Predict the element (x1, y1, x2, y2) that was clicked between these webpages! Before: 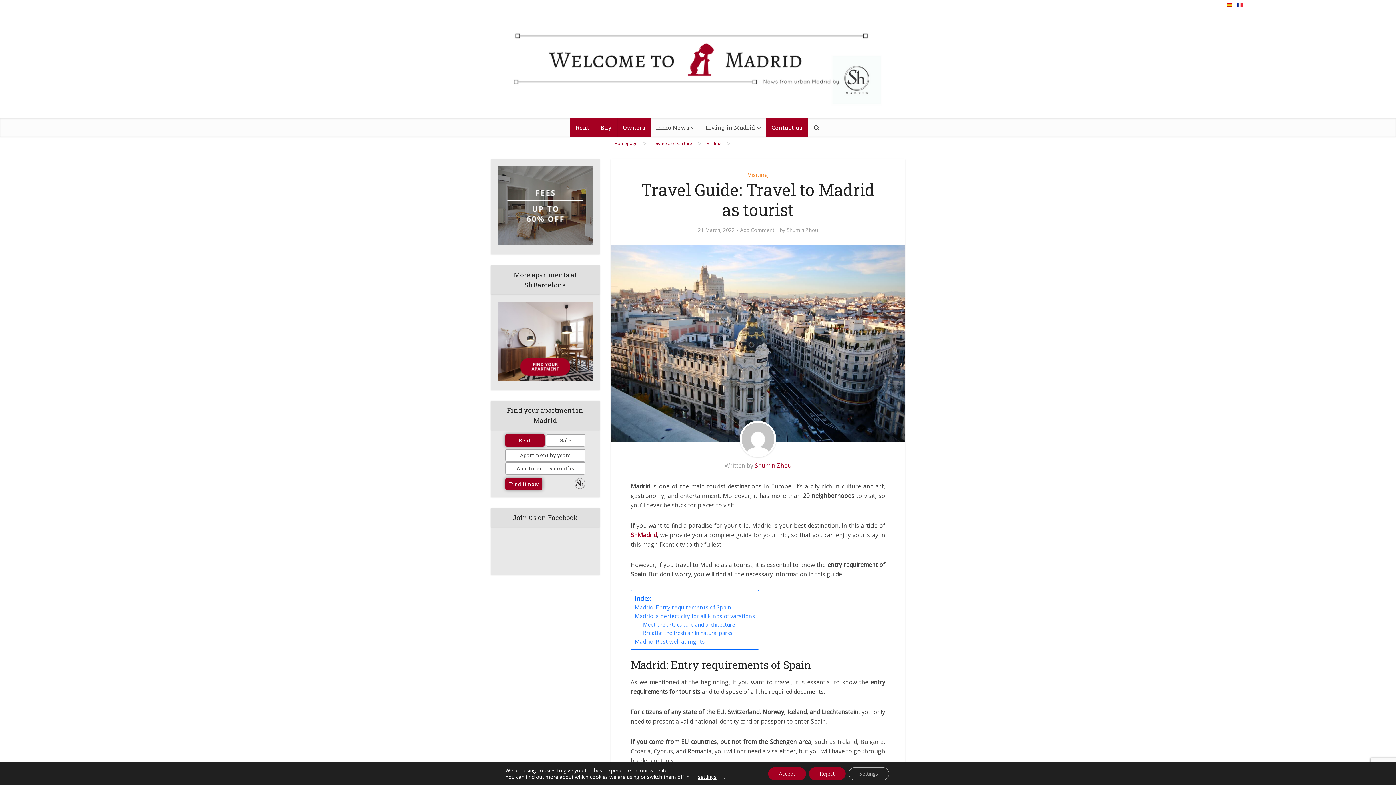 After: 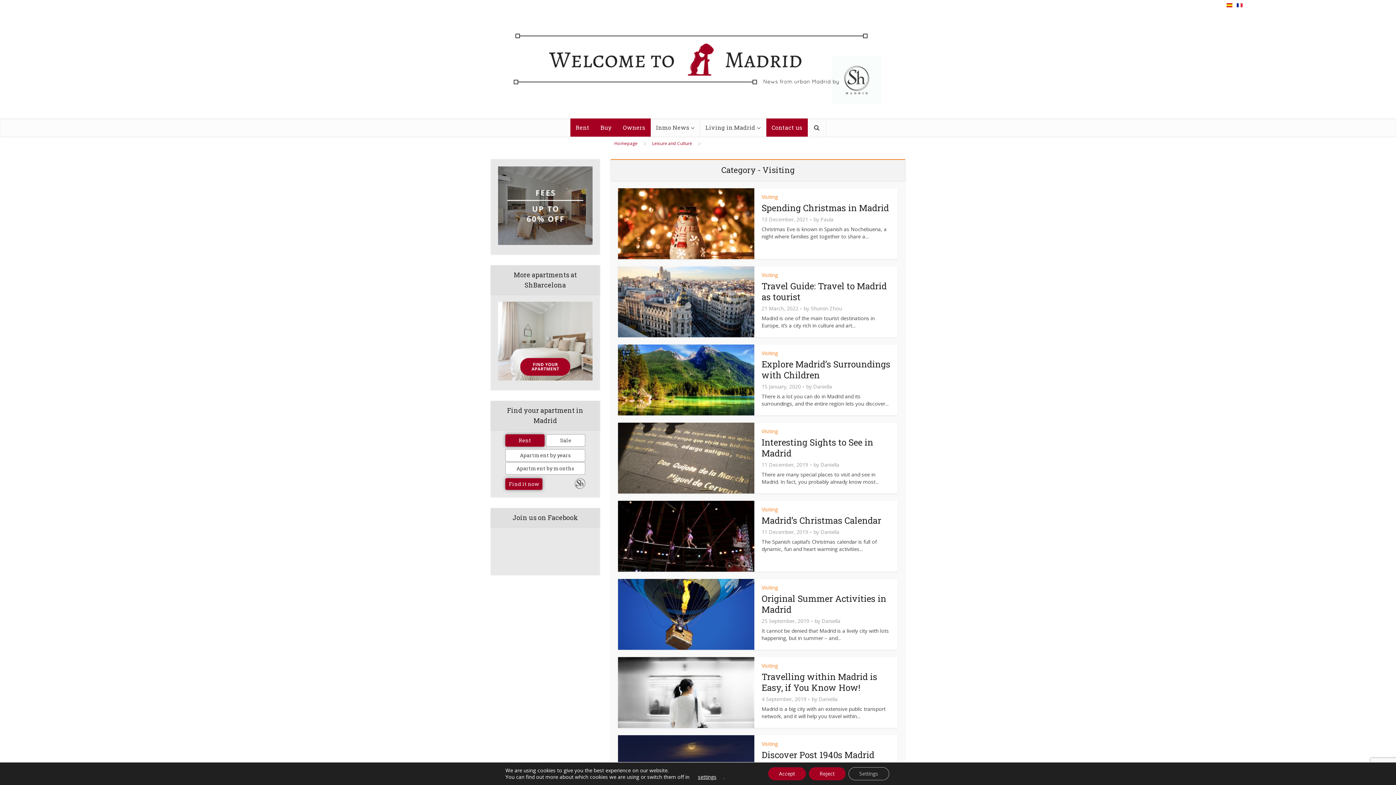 Action: label: Visiting bbox: (706, 140, 721, 146)